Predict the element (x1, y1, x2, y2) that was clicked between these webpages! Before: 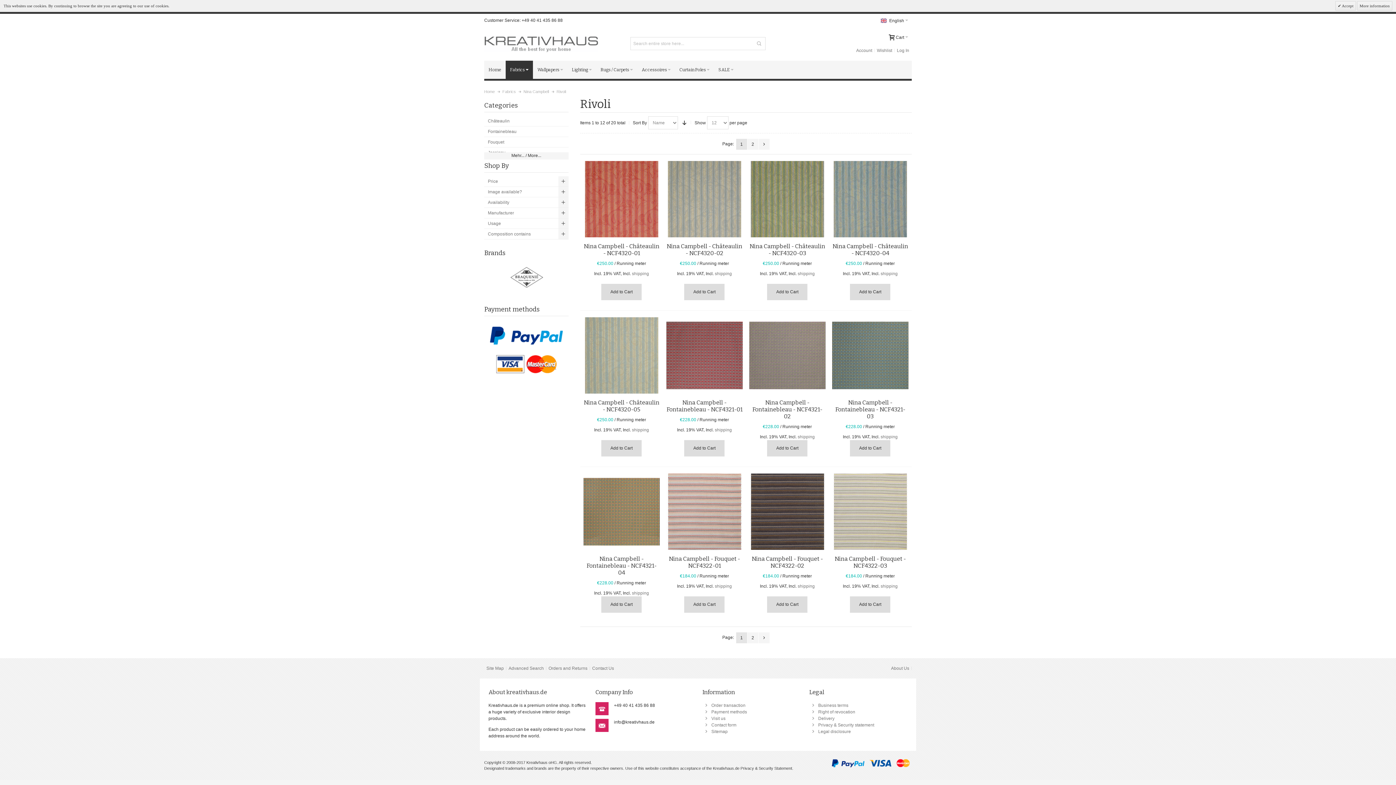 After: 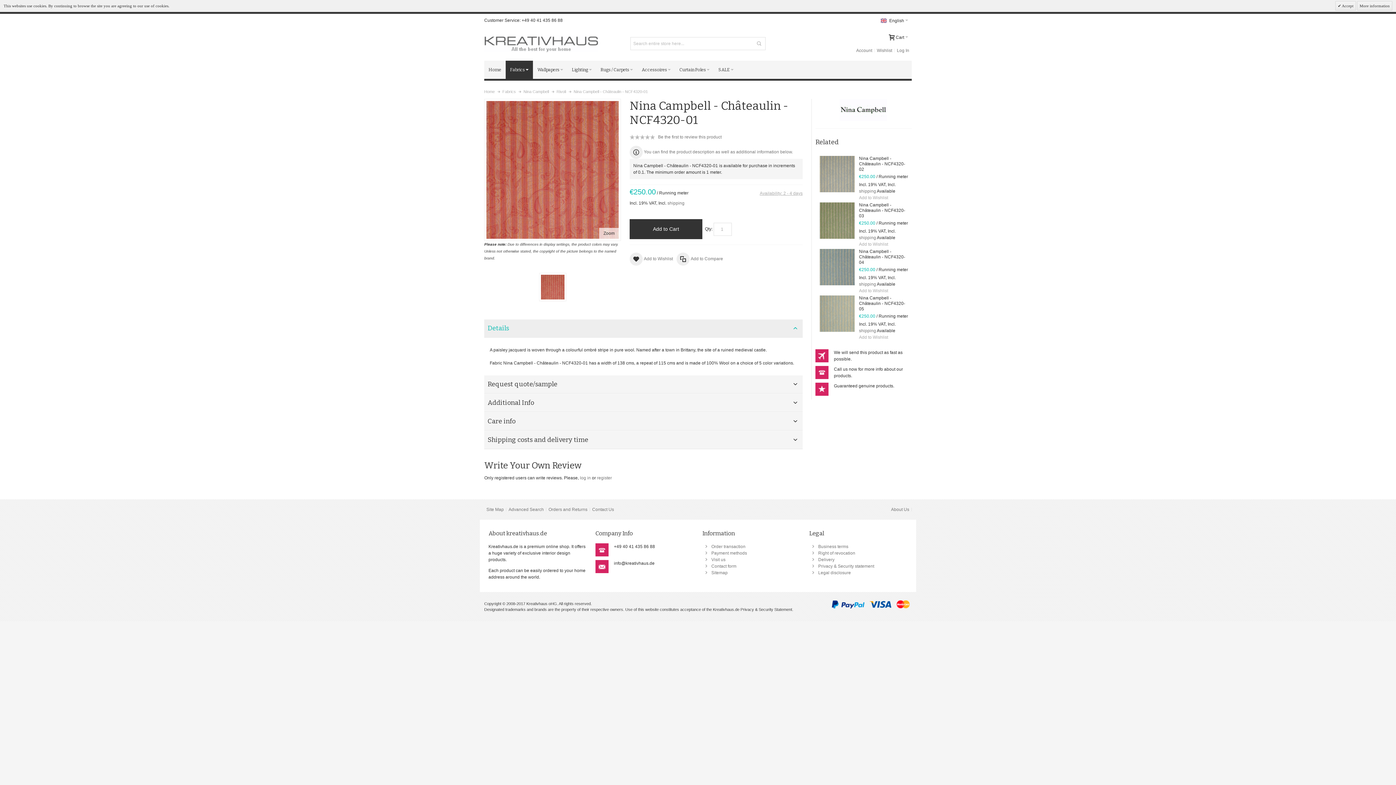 Action: bbox: (583, 161, 659, 237)